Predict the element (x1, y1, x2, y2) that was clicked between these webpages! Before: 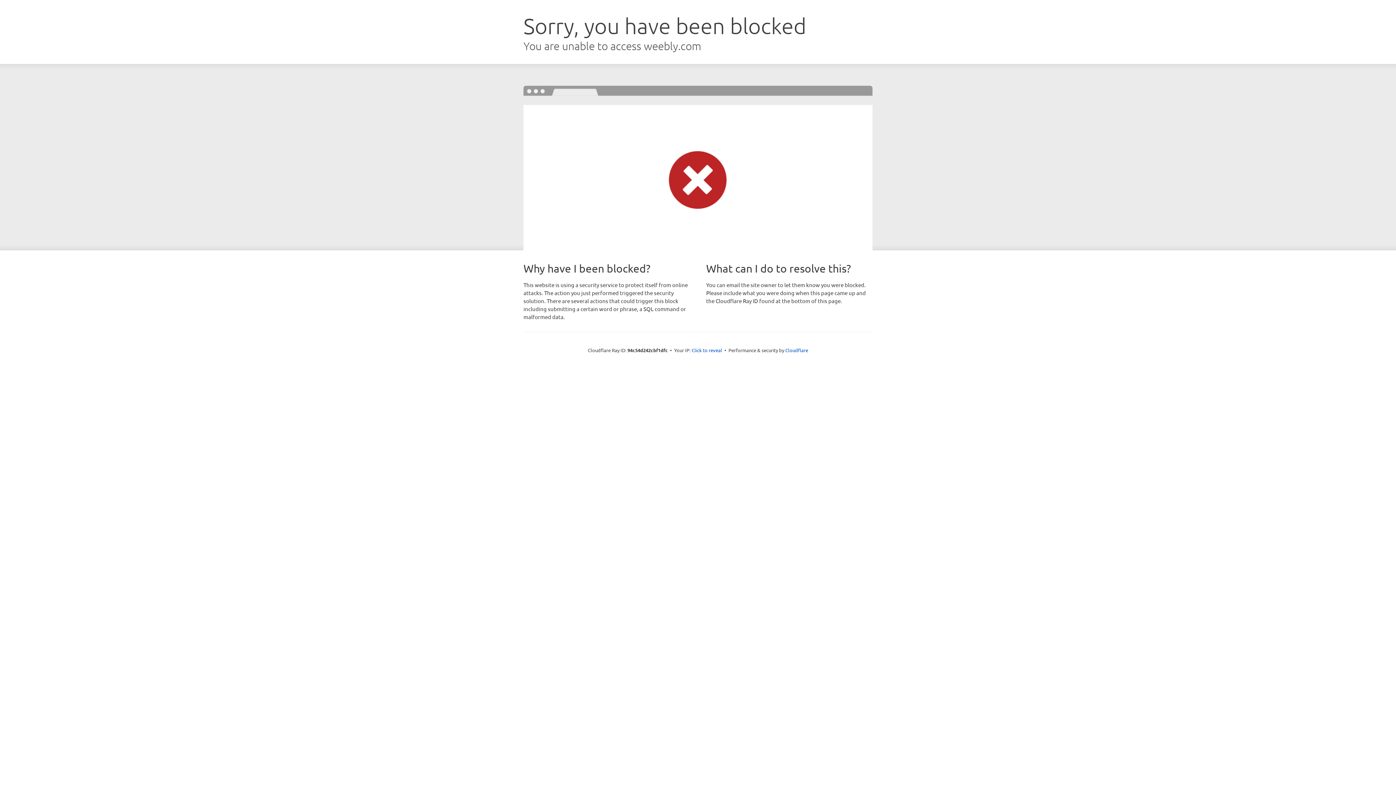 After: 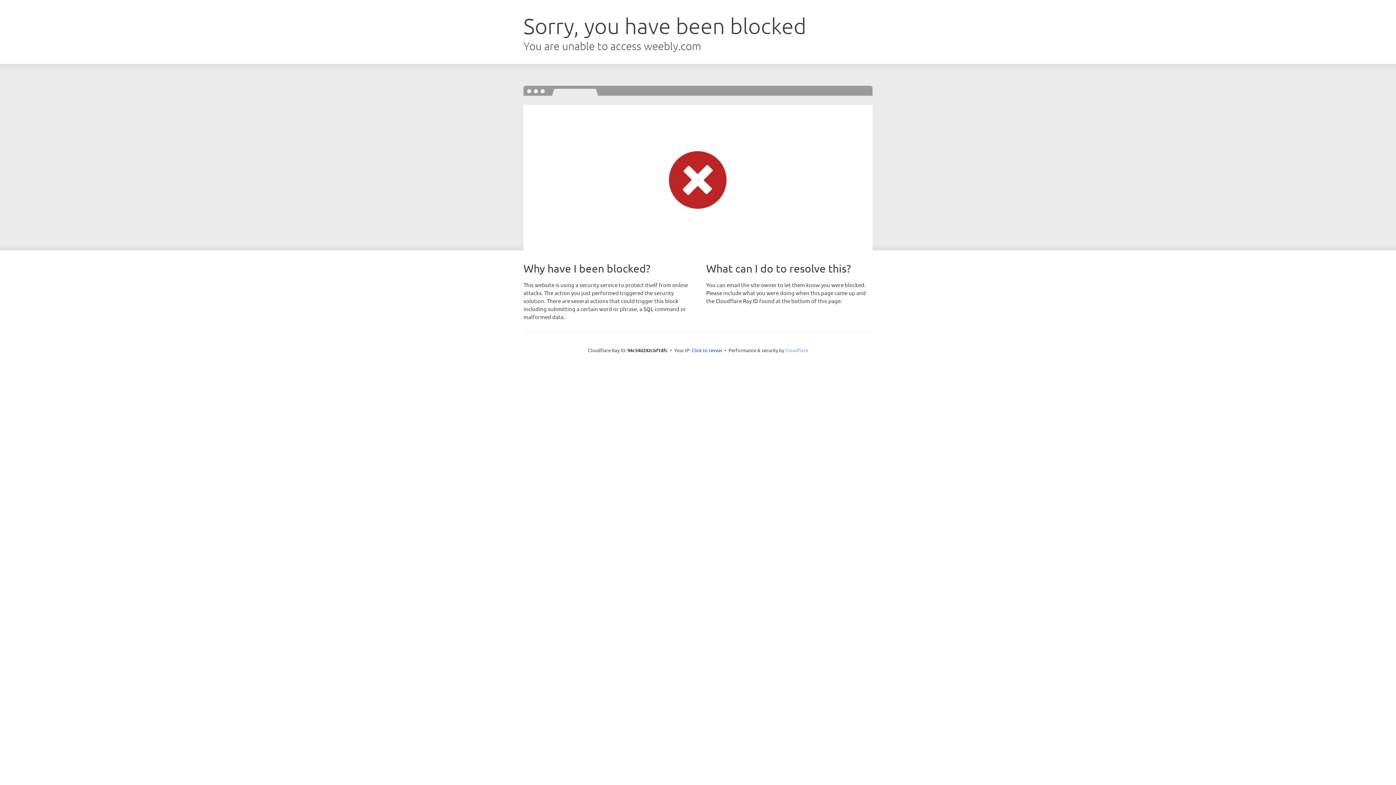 Action: bbox: (785, 347, 808, 353) label: Cloudflare